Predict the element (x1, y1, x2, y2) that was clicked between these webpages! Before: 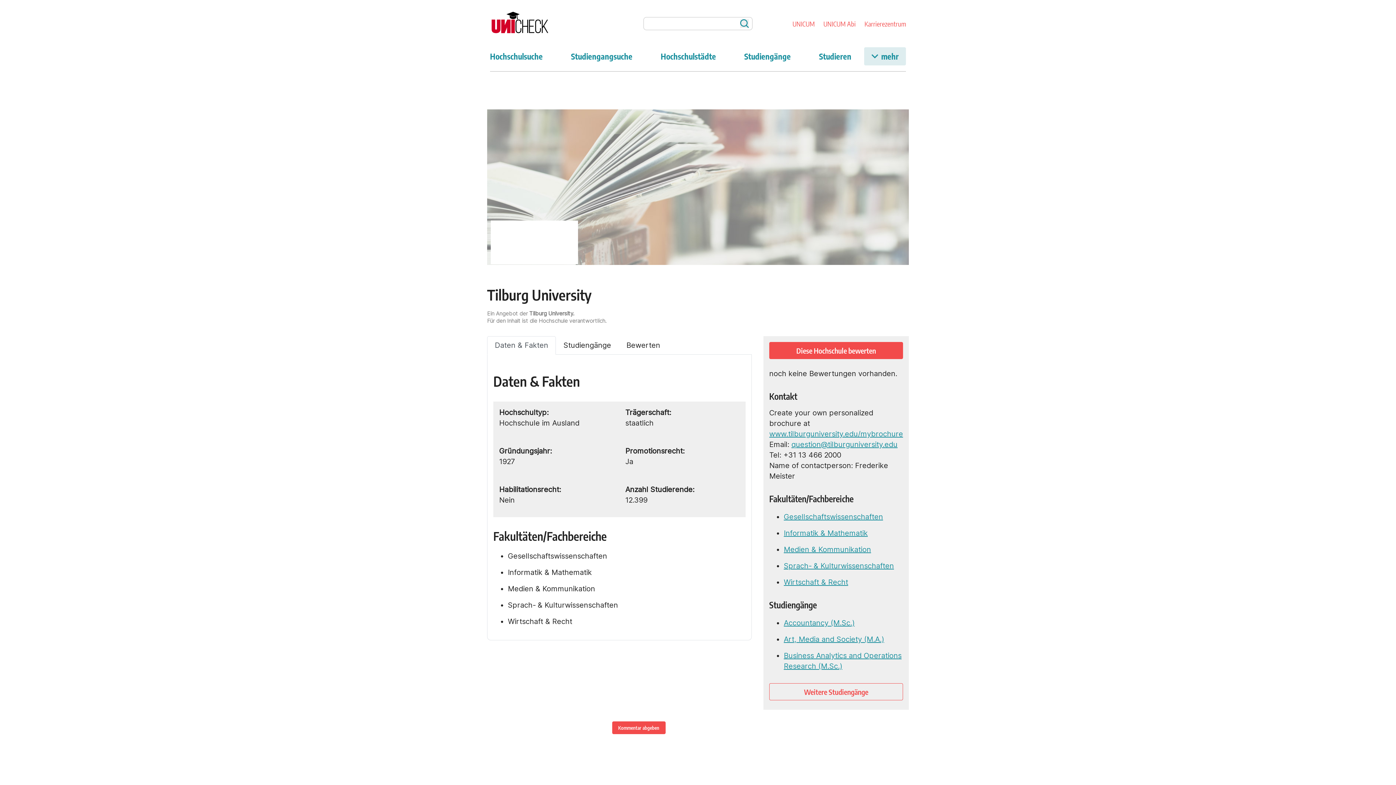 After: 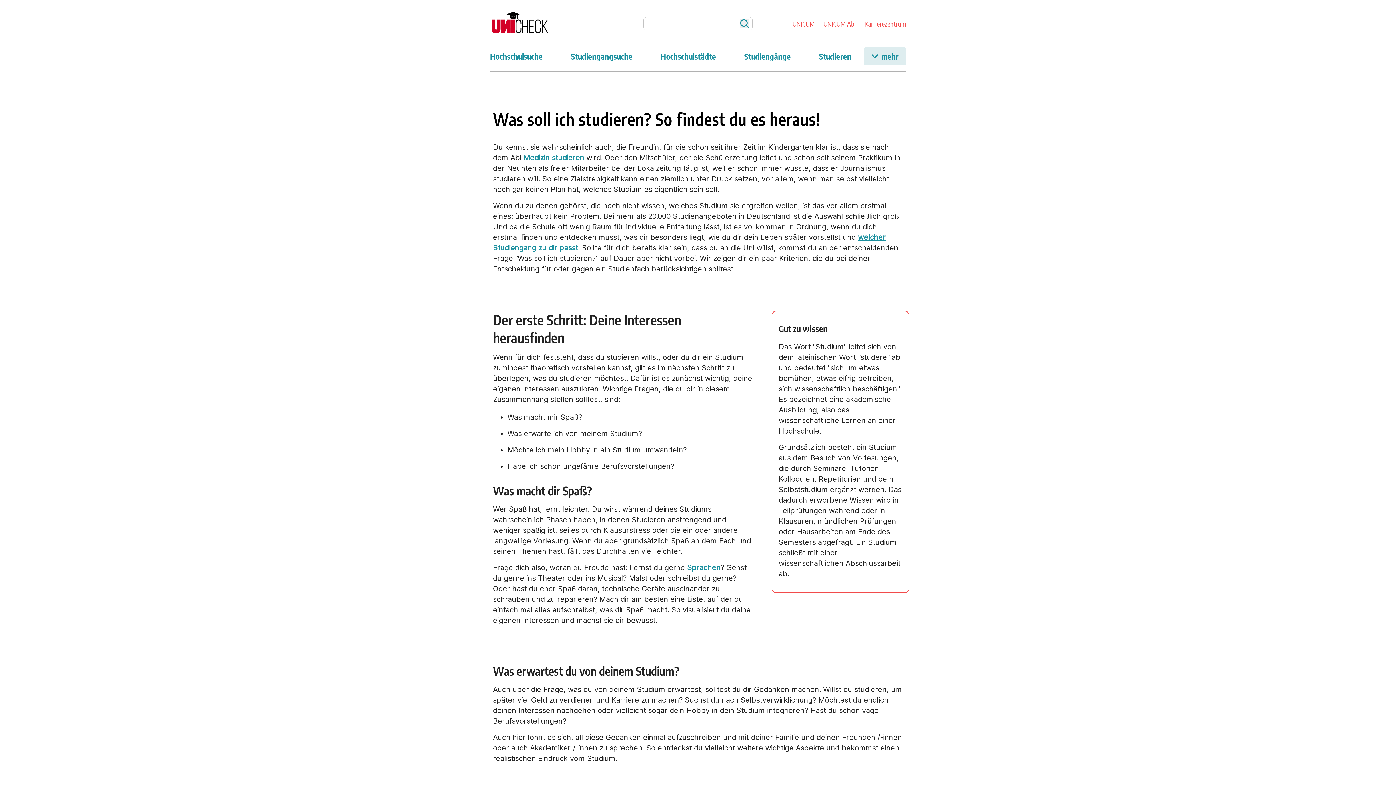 Action: bbox: (819, 47, 862, 65) label: Studieren